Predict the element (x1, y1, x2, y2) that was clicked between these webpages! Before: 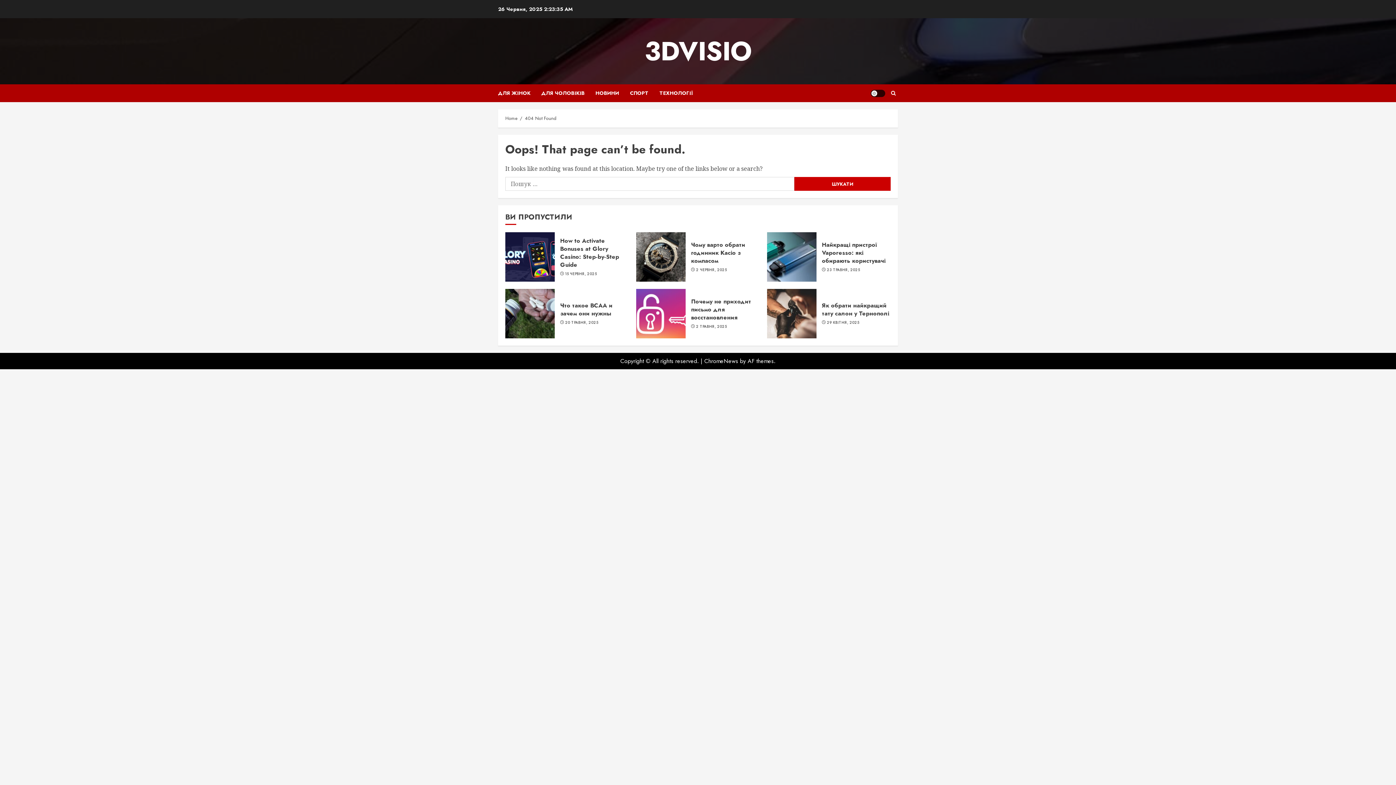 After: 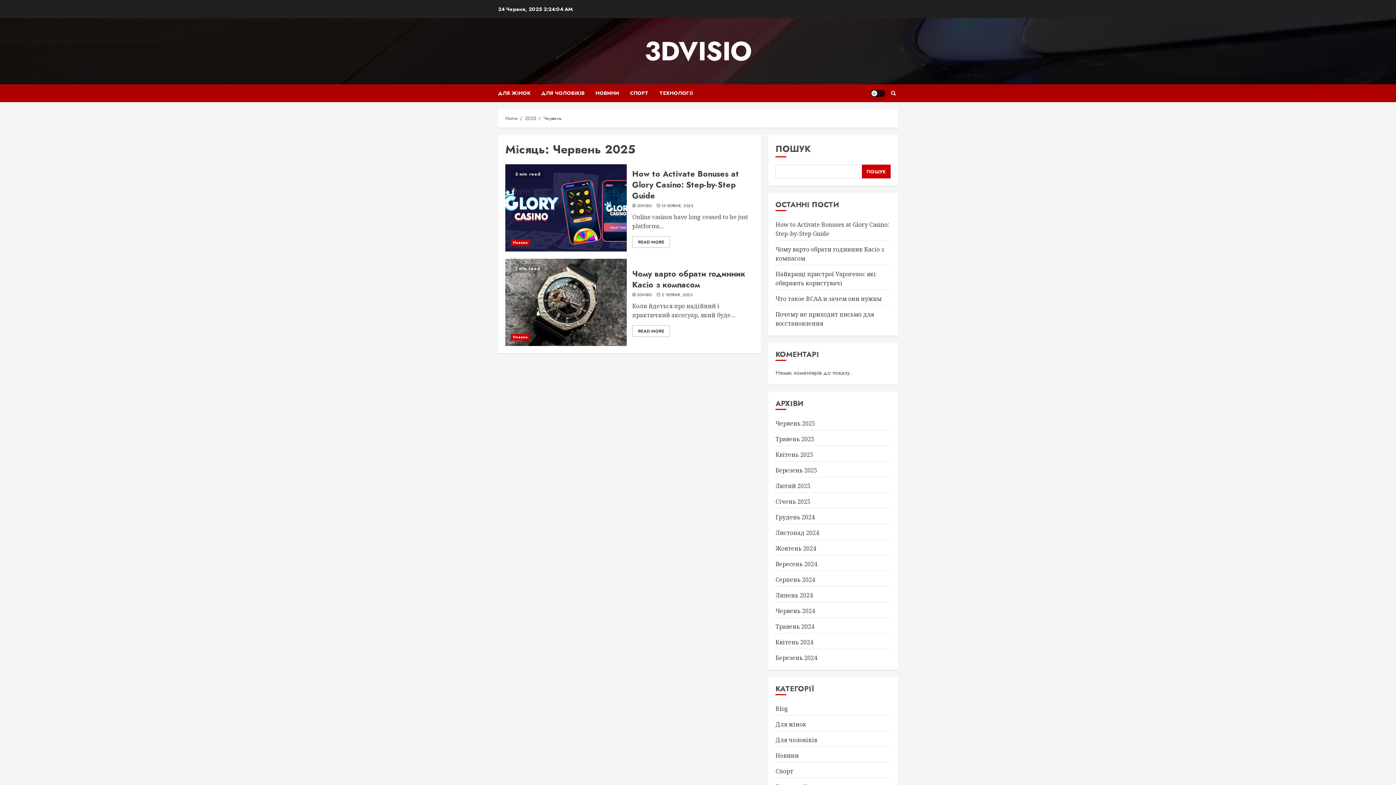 Action: label: 15 ЧЕРВНЯ, 2025 bbox: (565, 271, 596, 276)